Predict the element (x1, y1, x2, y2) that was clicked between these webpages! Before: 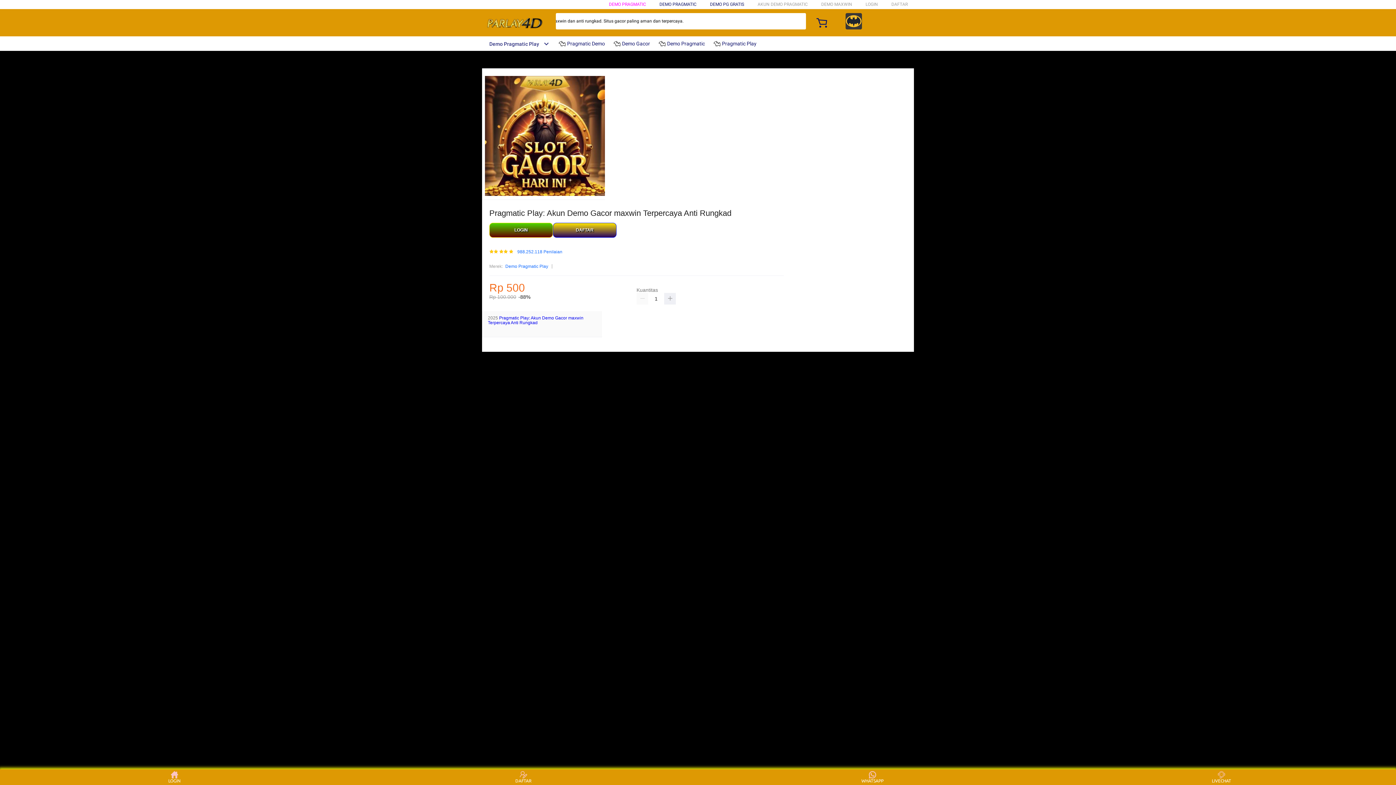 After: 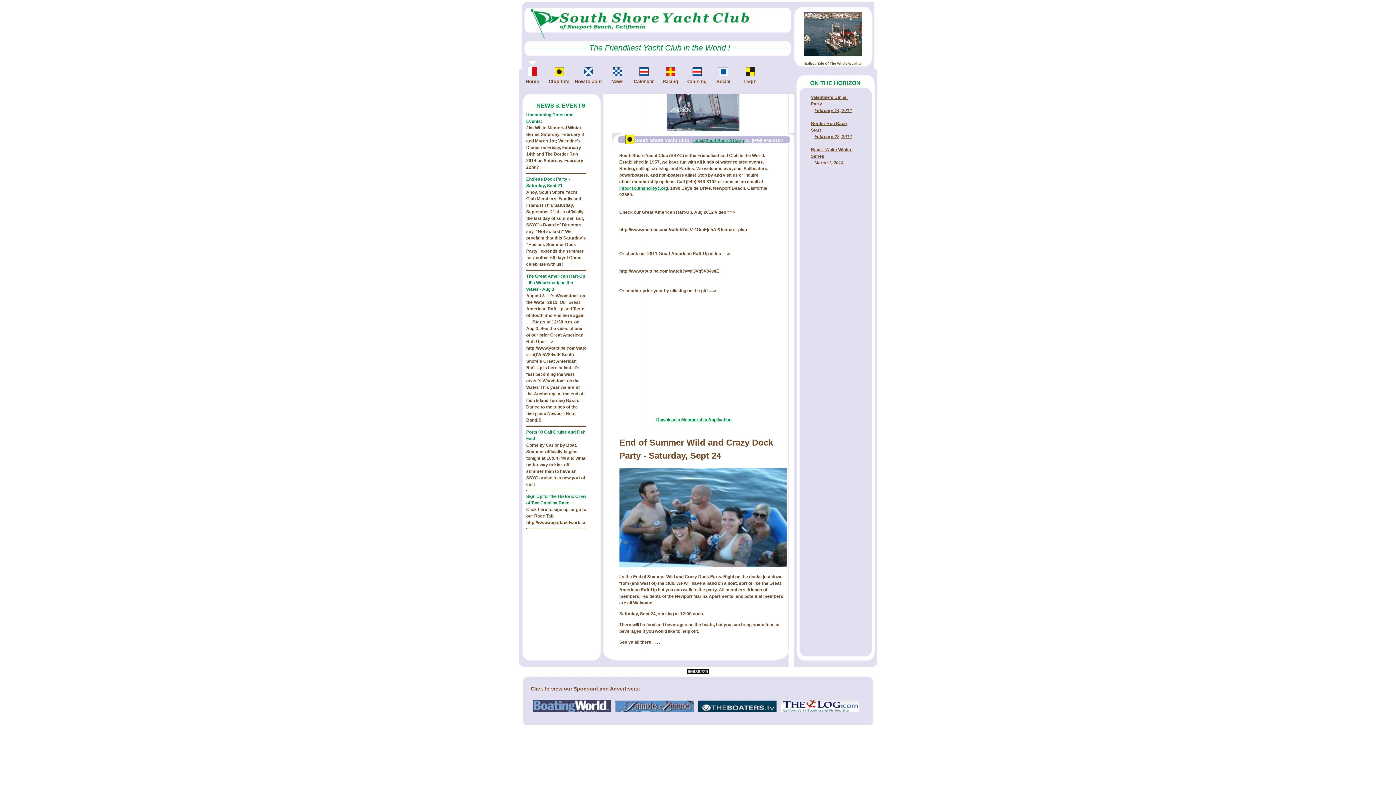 Action: bbox: (658, 36, 708, 50) label:  Demo Pragmatic